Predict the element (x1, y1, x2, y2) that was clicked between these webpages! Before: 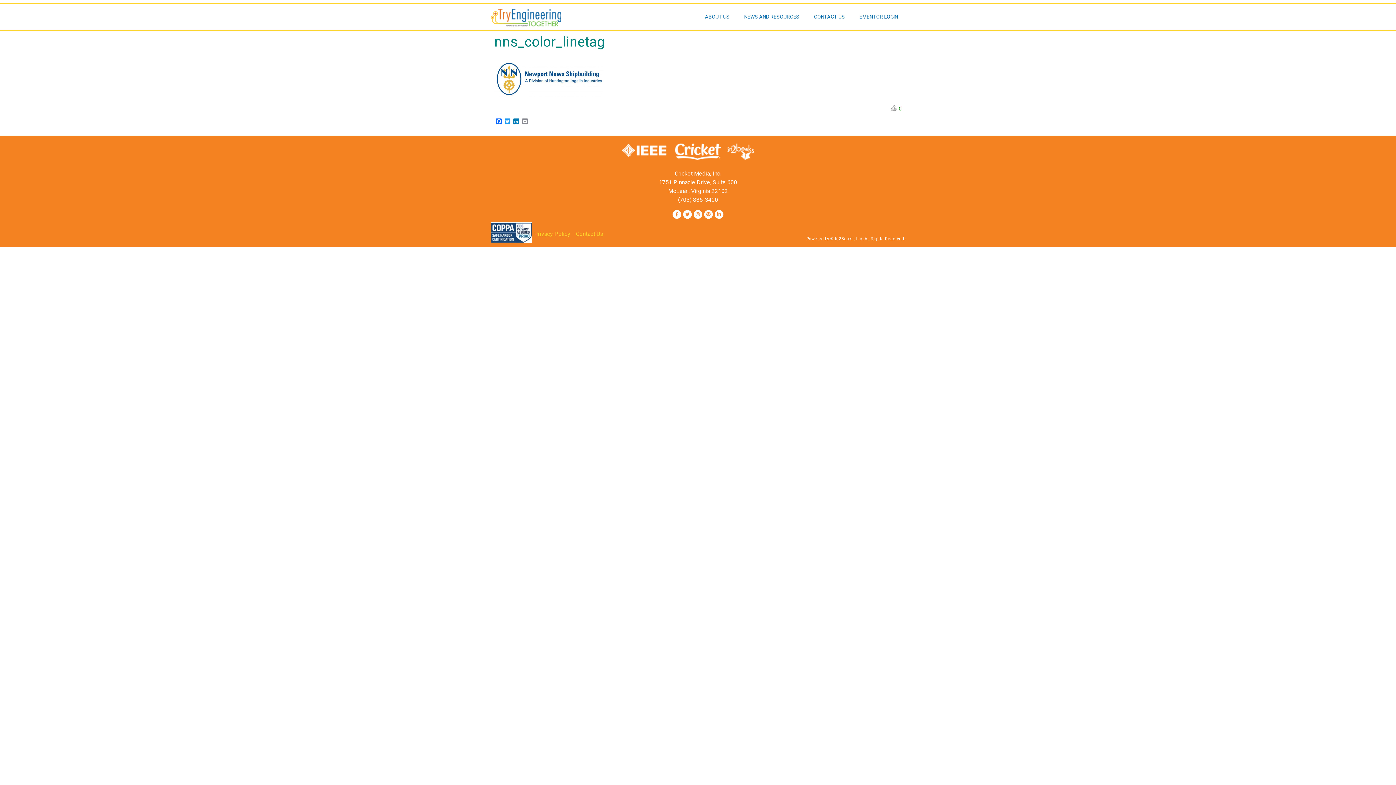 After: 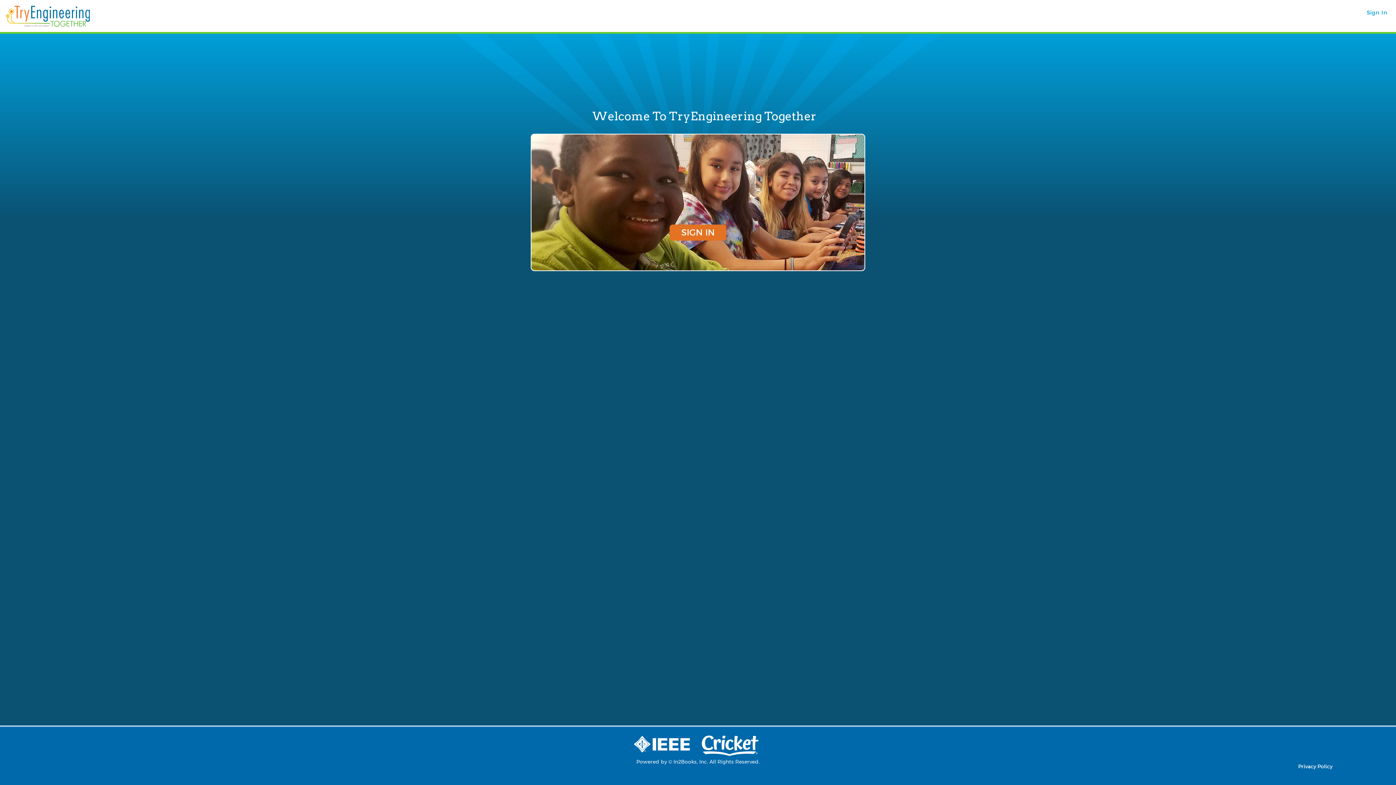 Action: bbox: (852, 8, 905, 25) label: EMENTOR LOGIN